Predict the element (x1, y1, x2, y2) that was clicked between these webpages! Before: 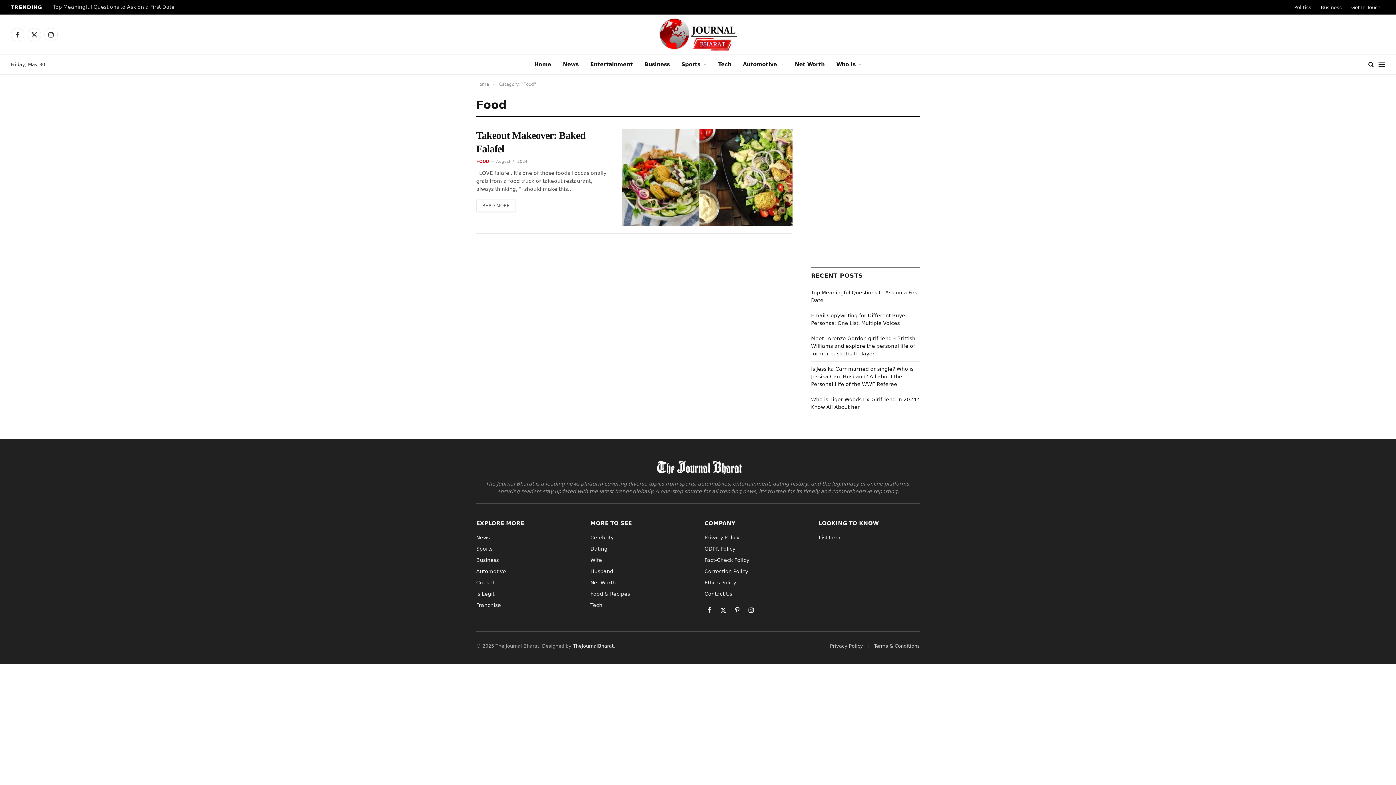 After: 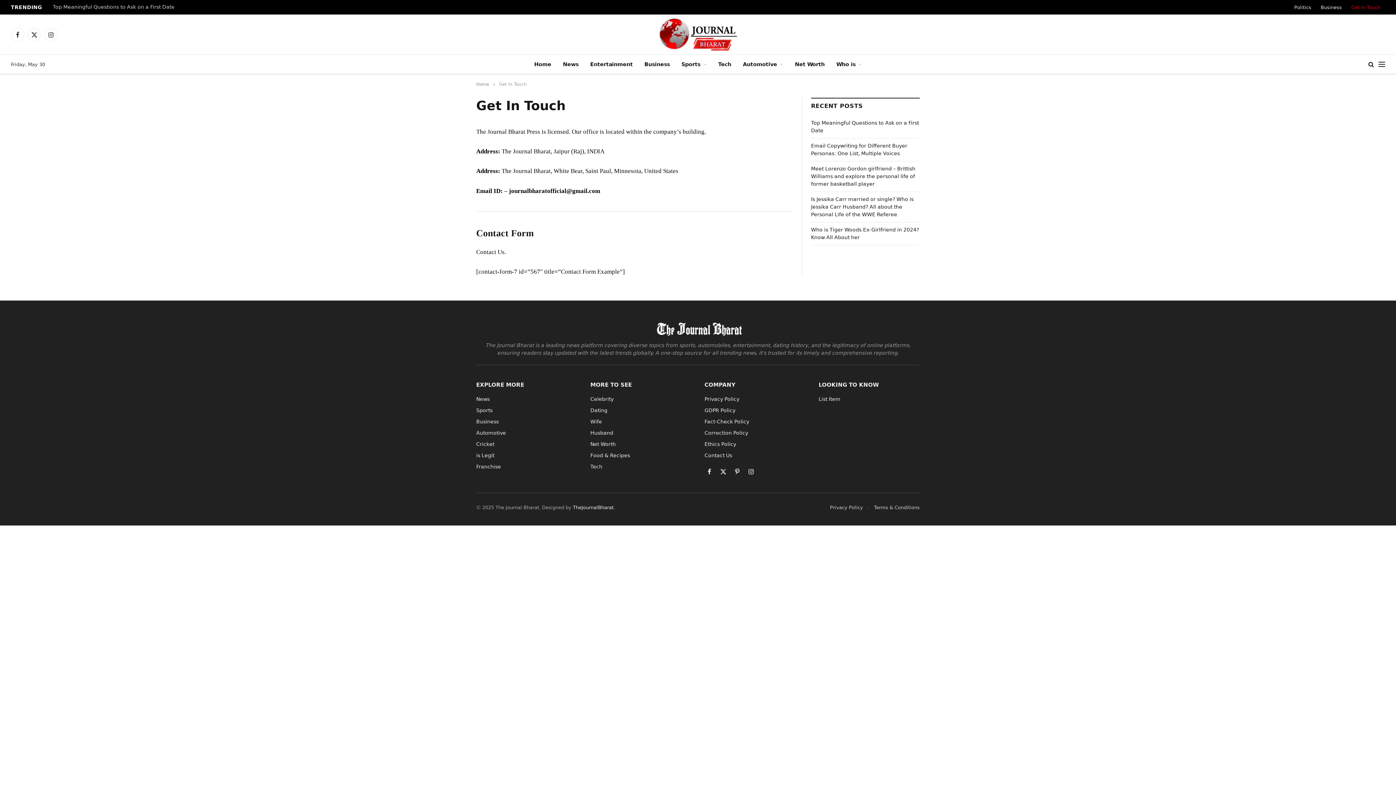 Action: label: Contact Us bbox: (704, 591, 732, 597)